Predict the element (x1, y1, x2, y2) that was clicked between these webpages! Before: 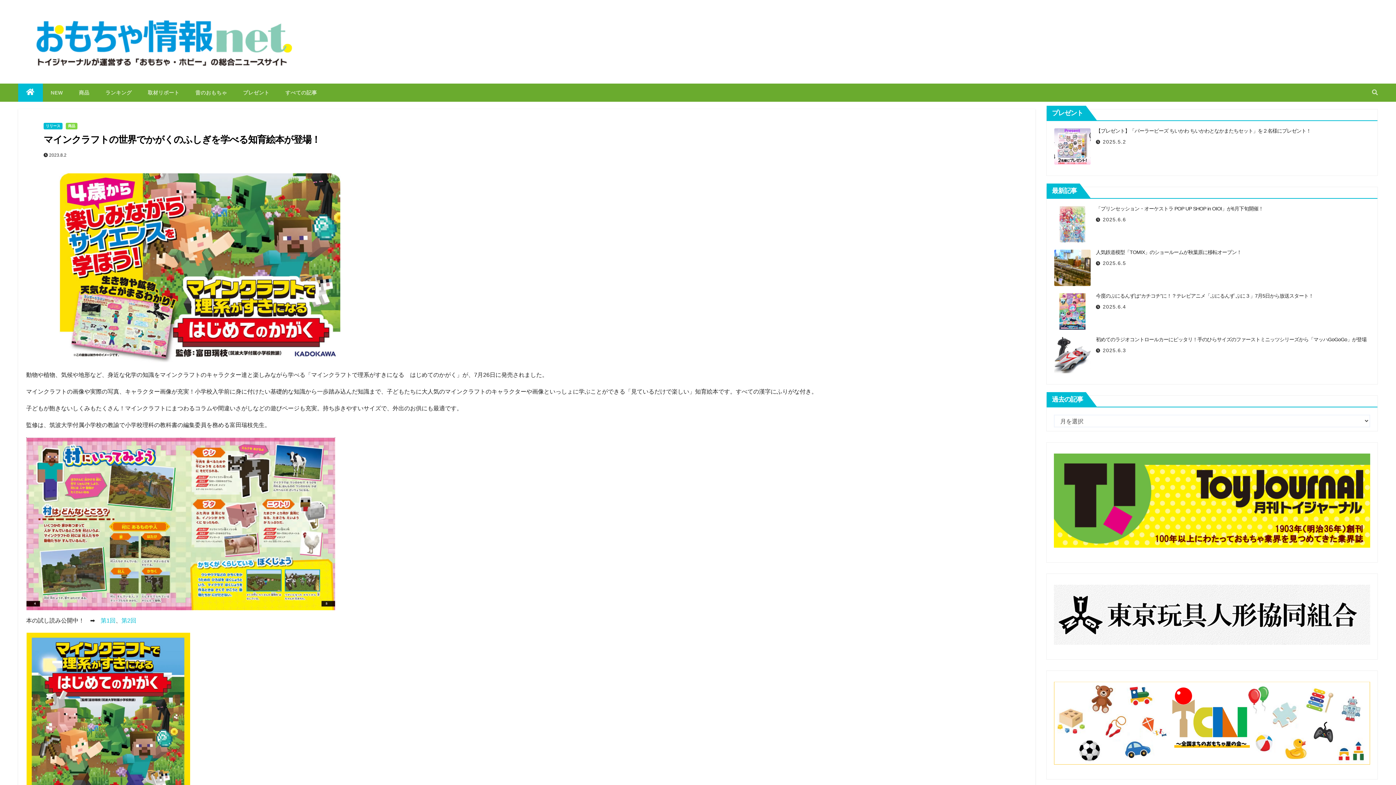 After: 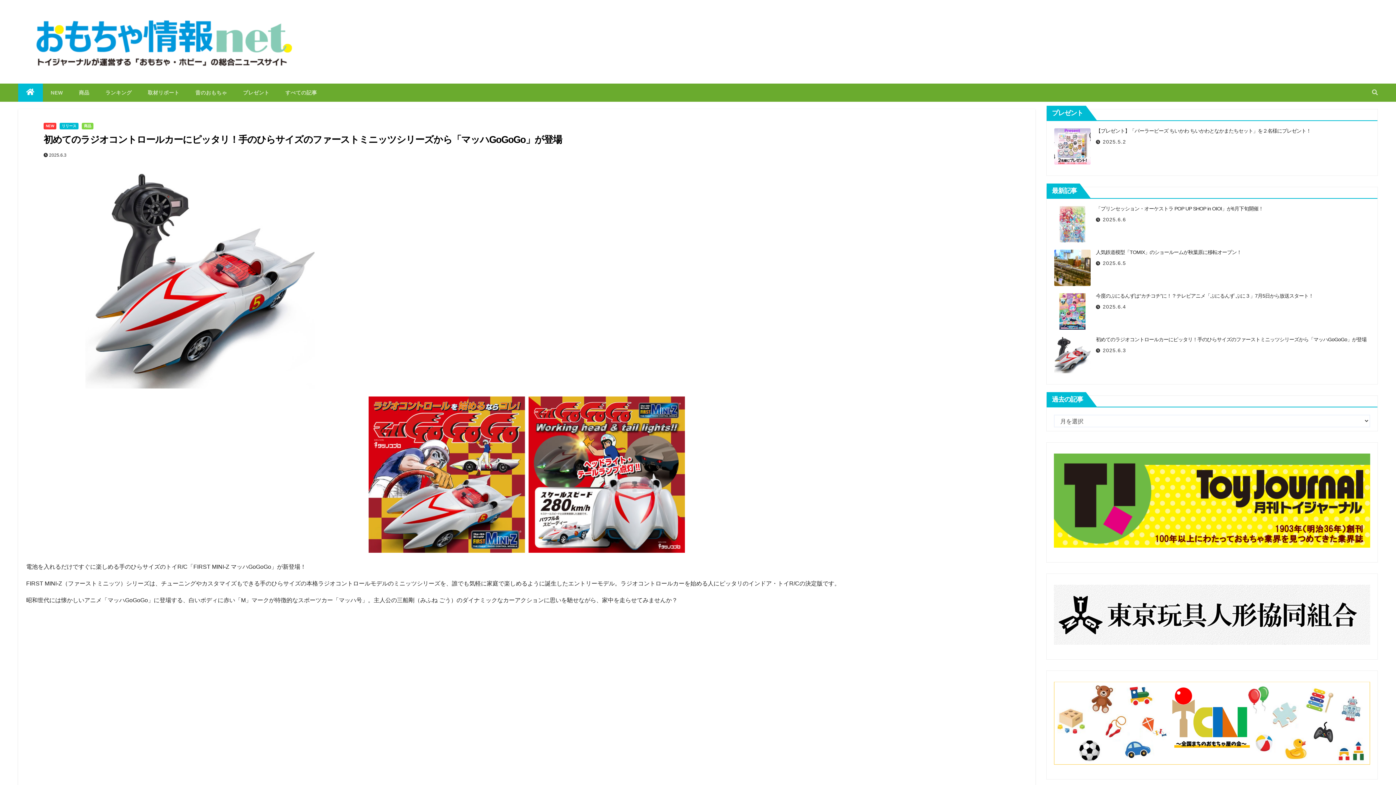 Action: bbox: (1096, 336, 1366, 342) label: 初めてのラジオコントロールカーにピッタリ！手のひらサイズのファーストミニッツシリーズから「マッハGoGoGo」が登場